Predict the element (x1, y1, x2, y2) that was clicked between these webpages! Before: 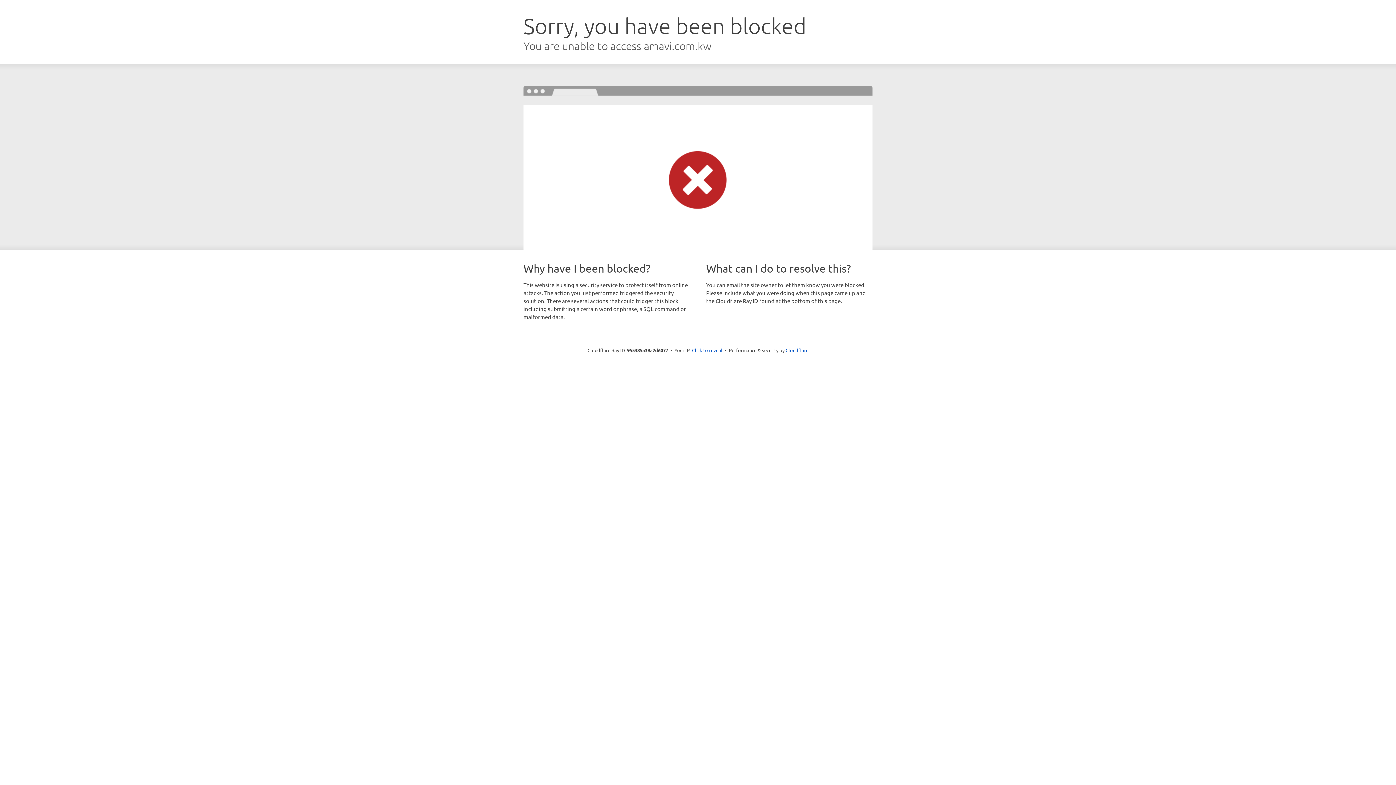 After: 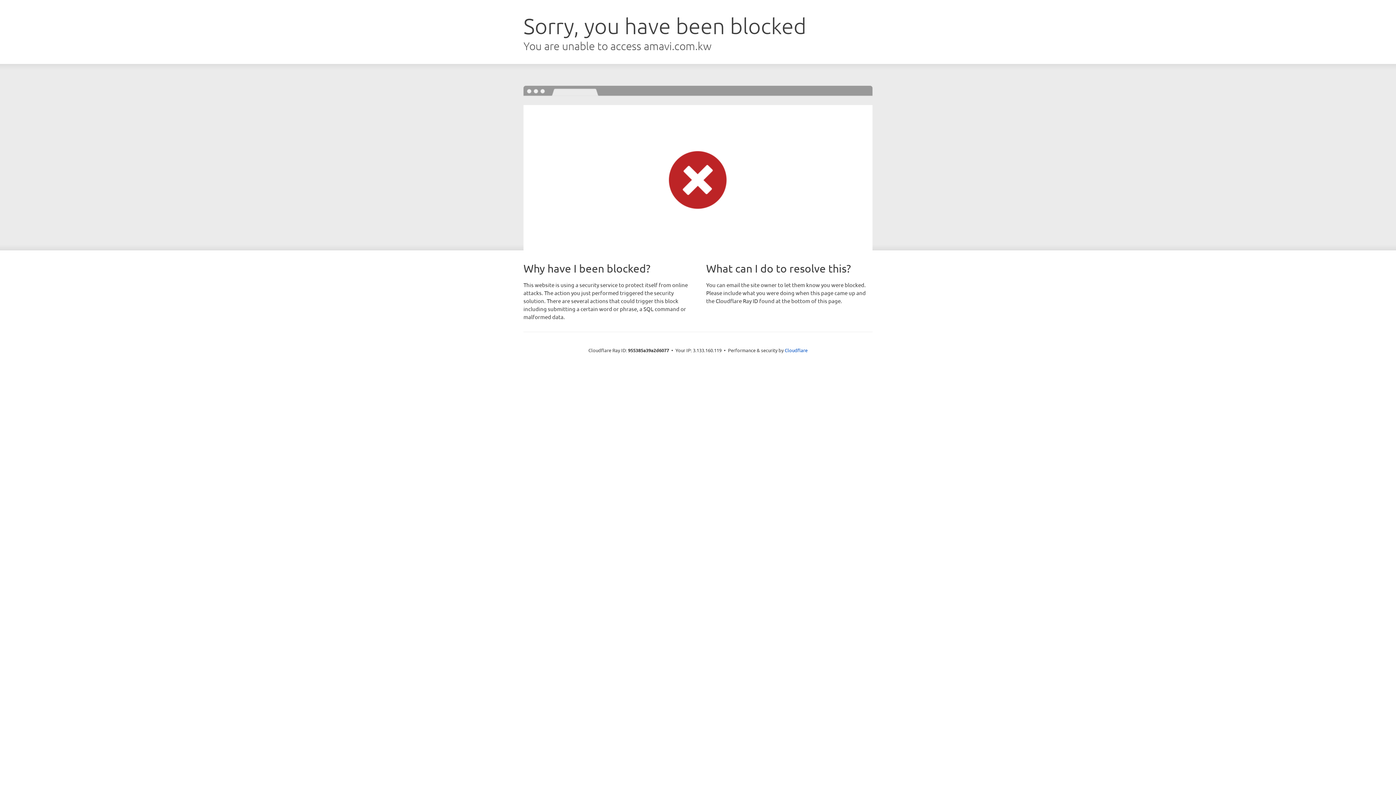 Action: bbox: (692, 346, 722, 353) label: Click to reveal